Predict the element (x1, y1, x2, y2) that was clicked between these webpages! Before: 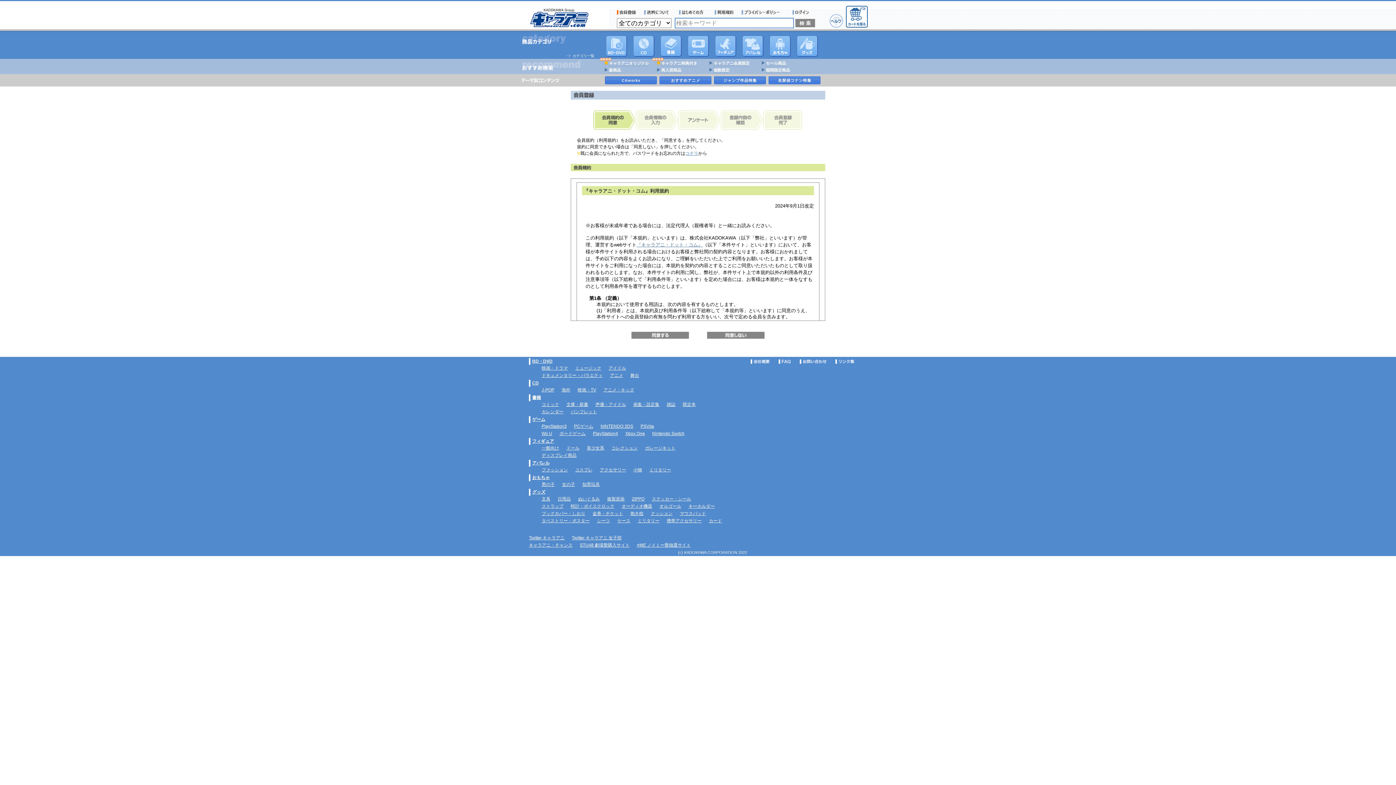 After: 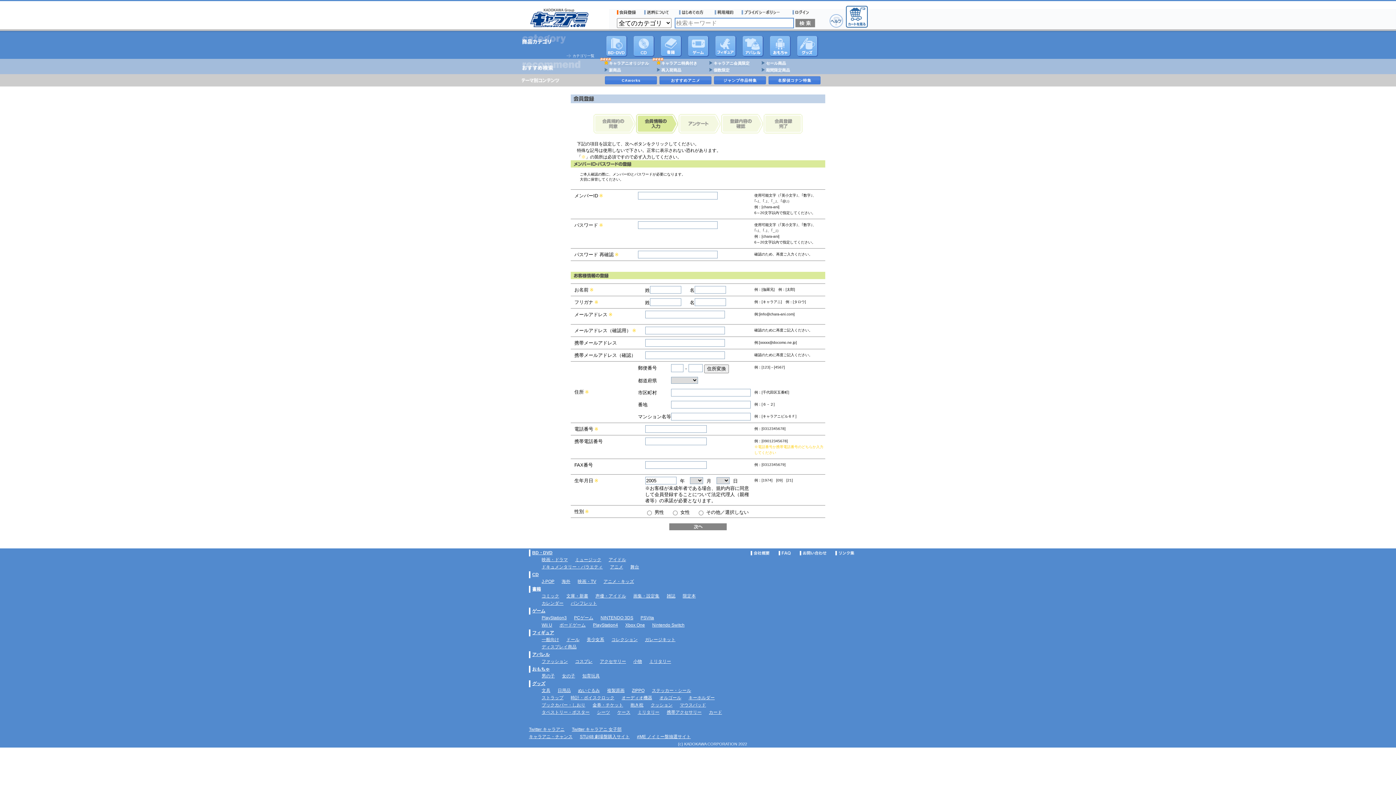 Action: bbox: (631, 332, 689, 338)